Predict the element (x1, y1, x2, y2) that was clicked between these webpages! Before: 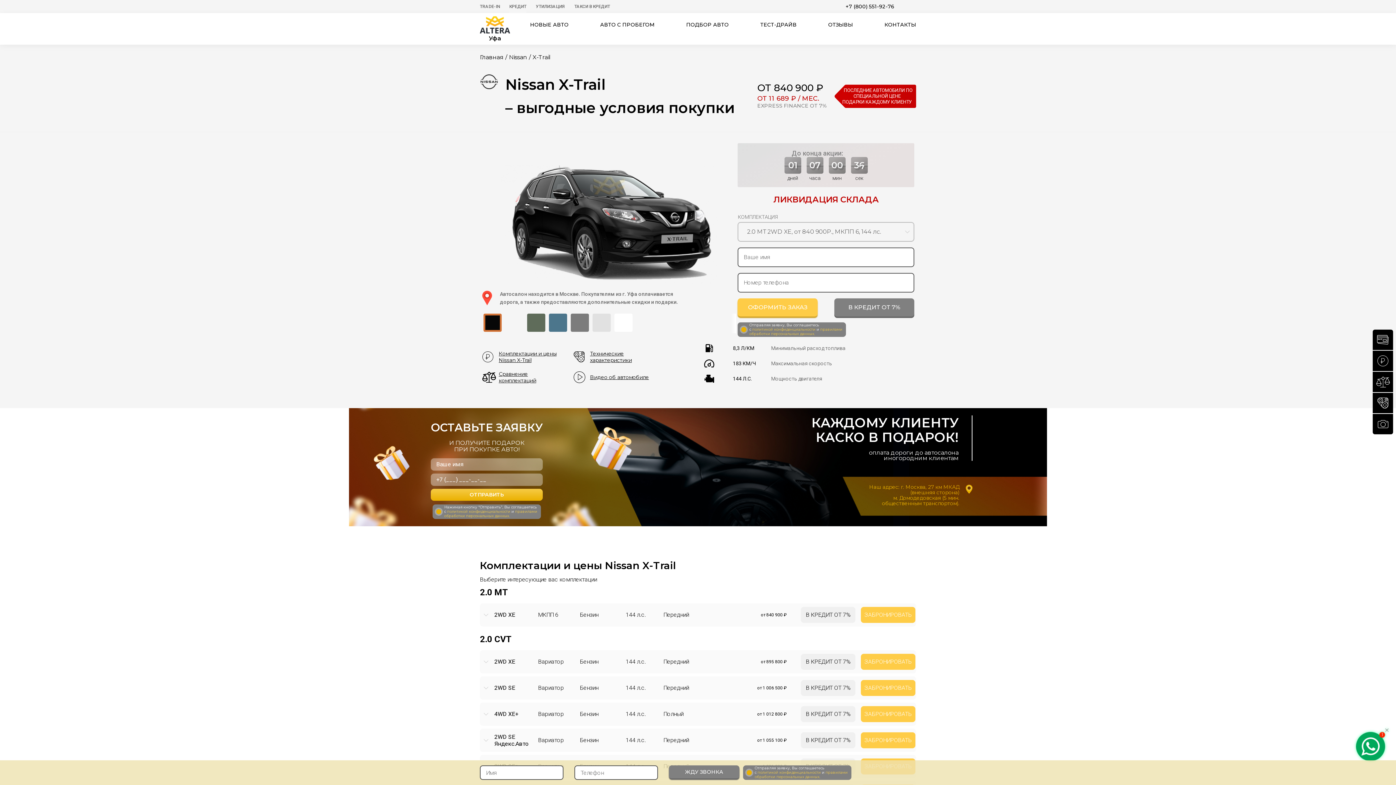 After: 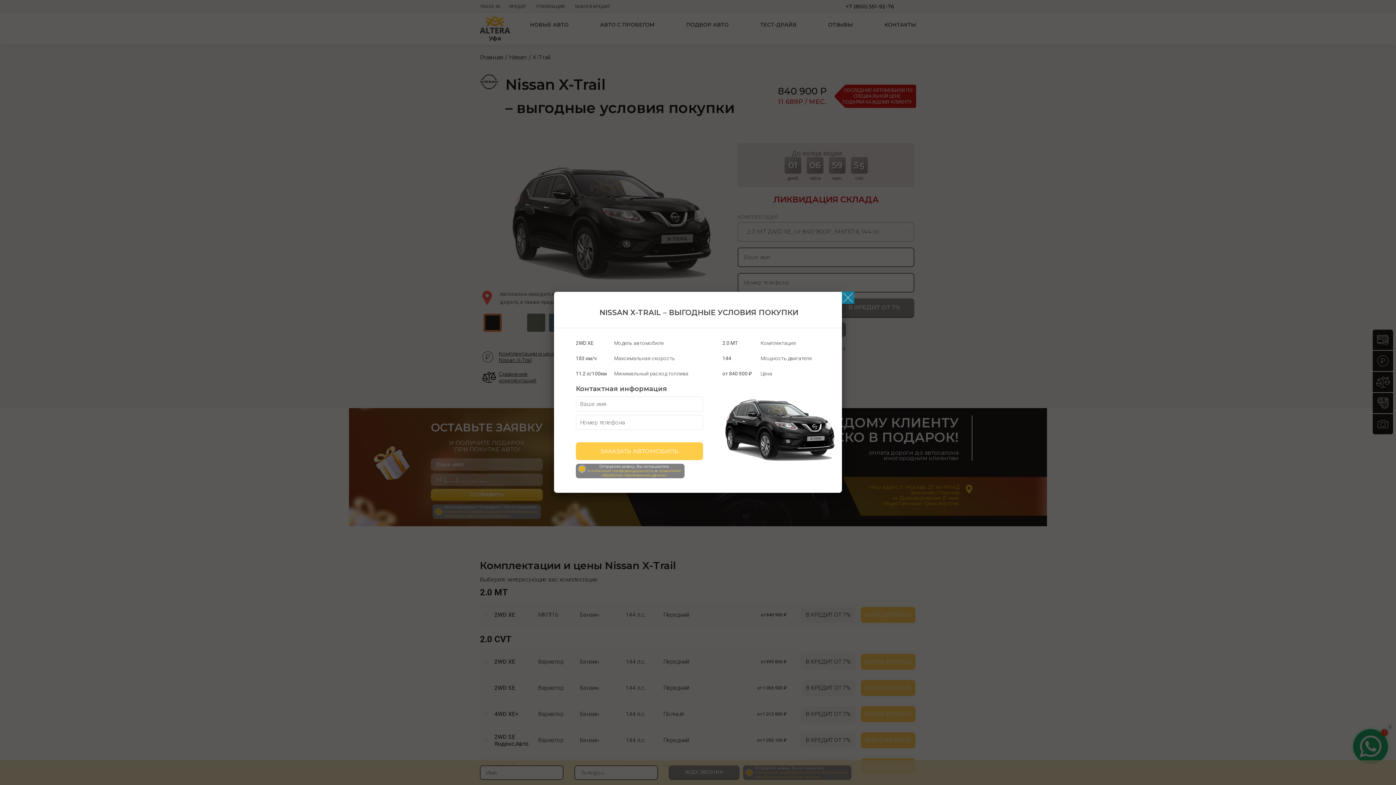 Action: bbox: (861, 607, 915, 623) label: ЗАБРОНИРОВАТЬ